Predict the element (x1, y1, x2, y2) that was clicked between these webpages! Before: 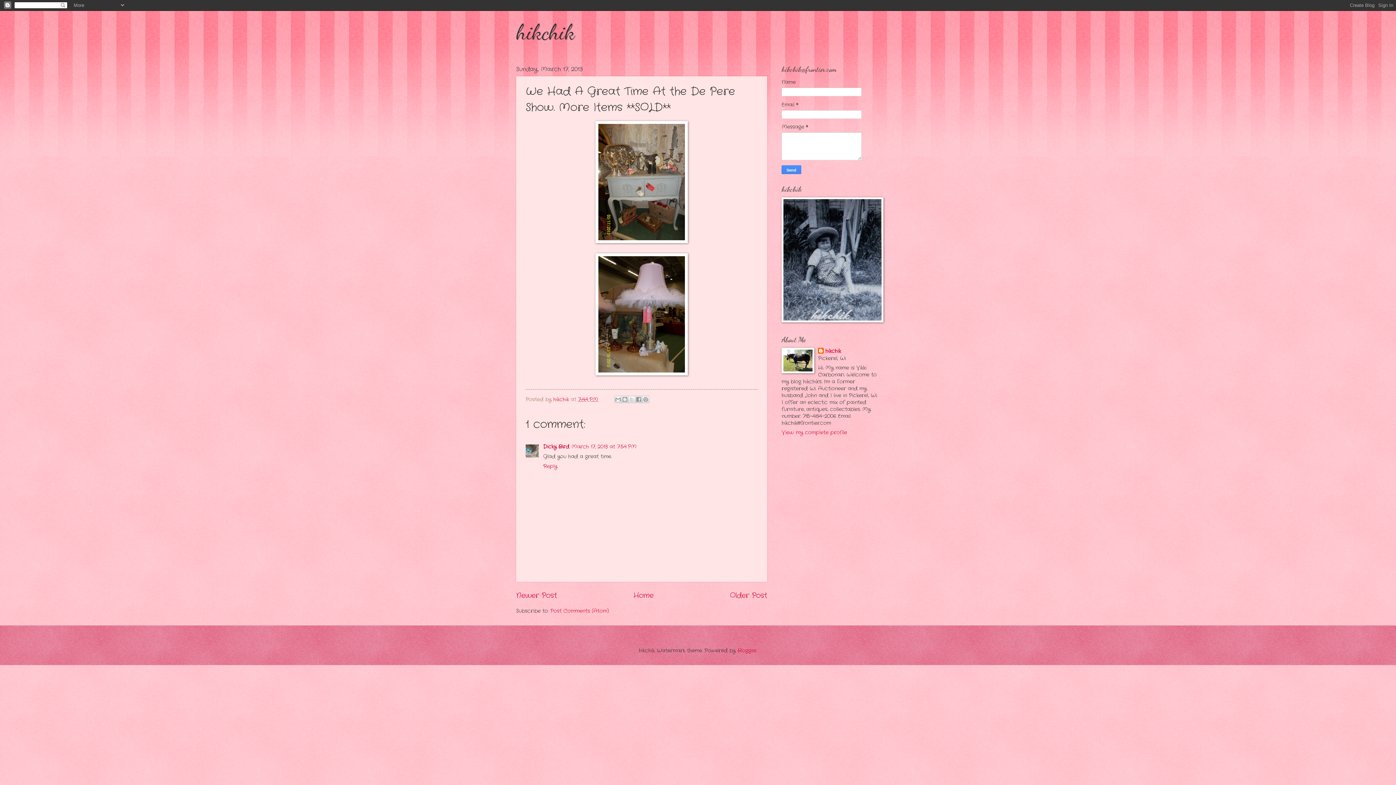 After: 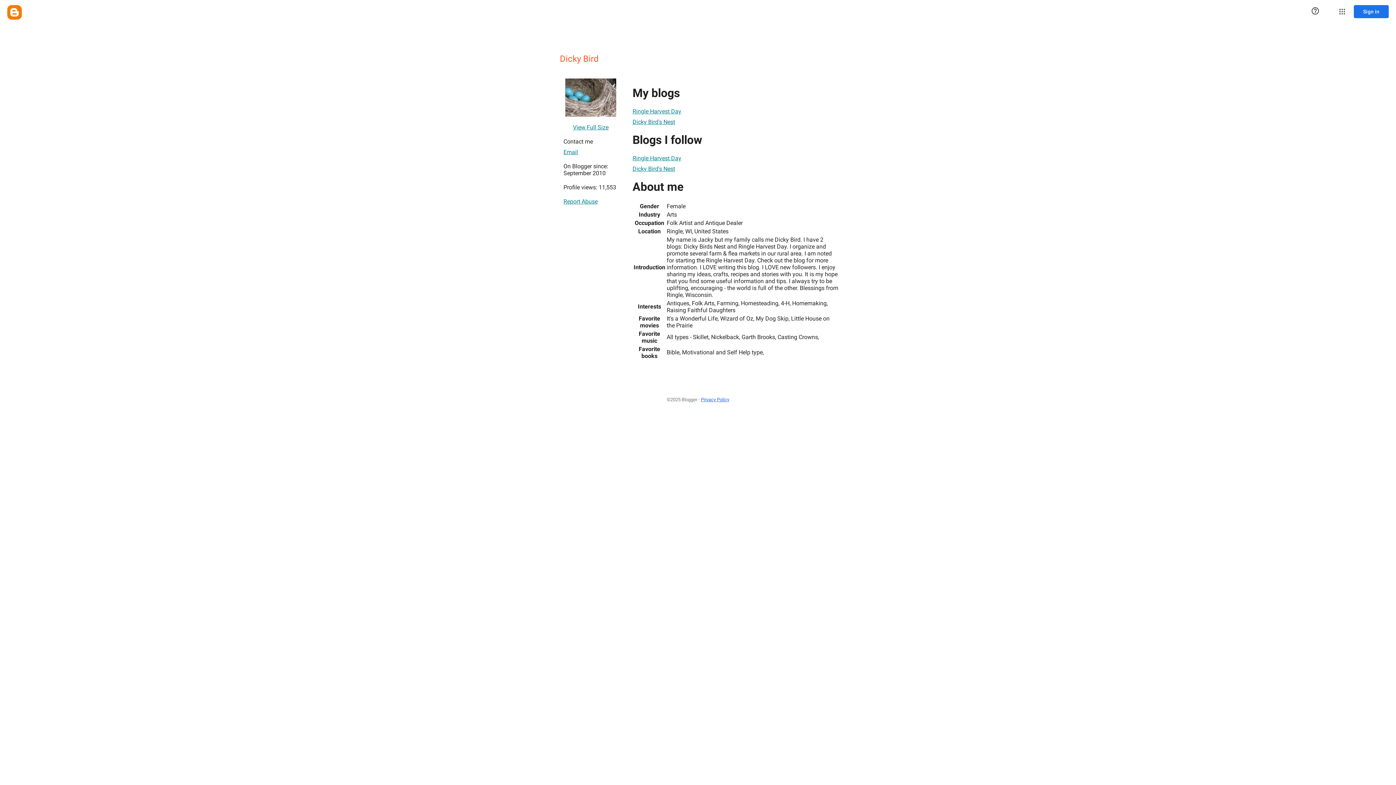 Action: bbox: (543, 443, 569, 450) label: Dicky Bird